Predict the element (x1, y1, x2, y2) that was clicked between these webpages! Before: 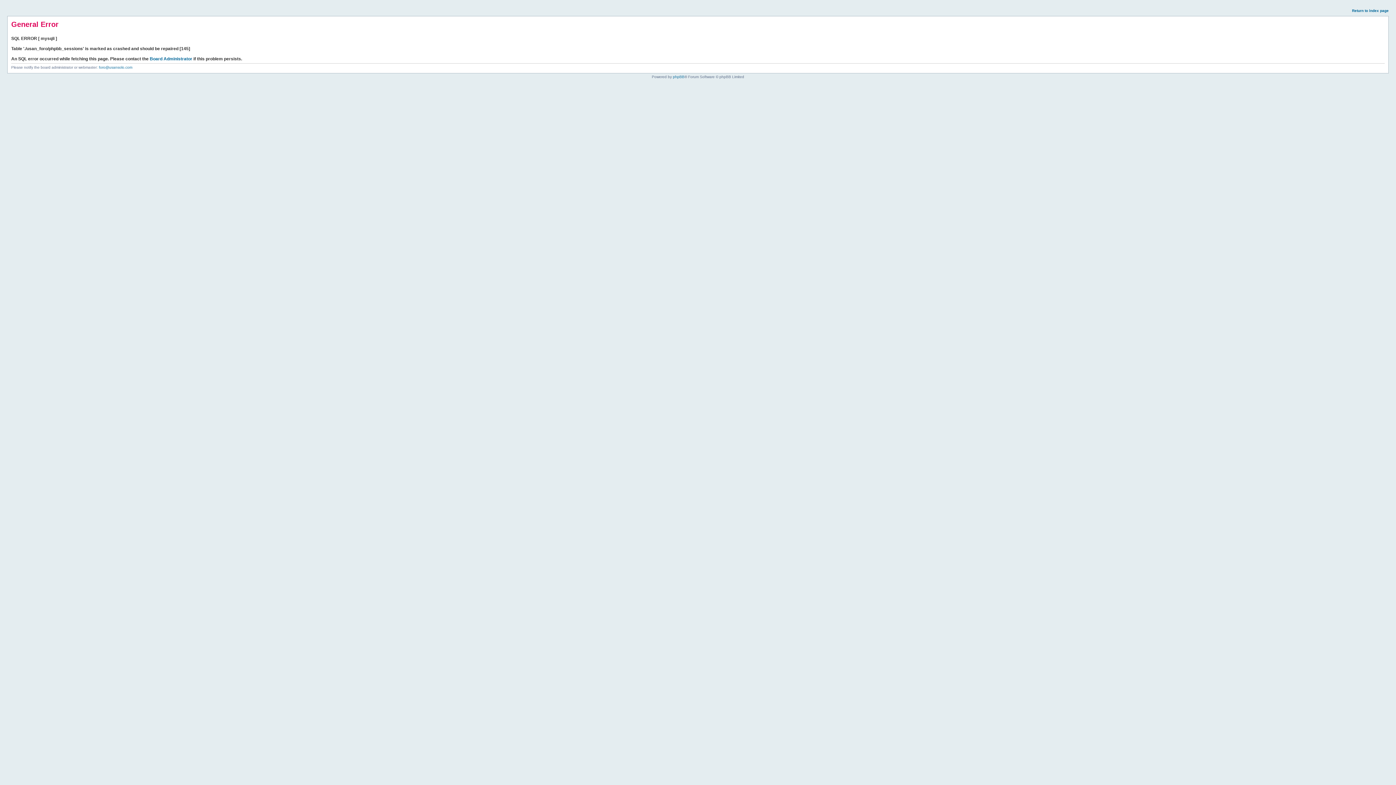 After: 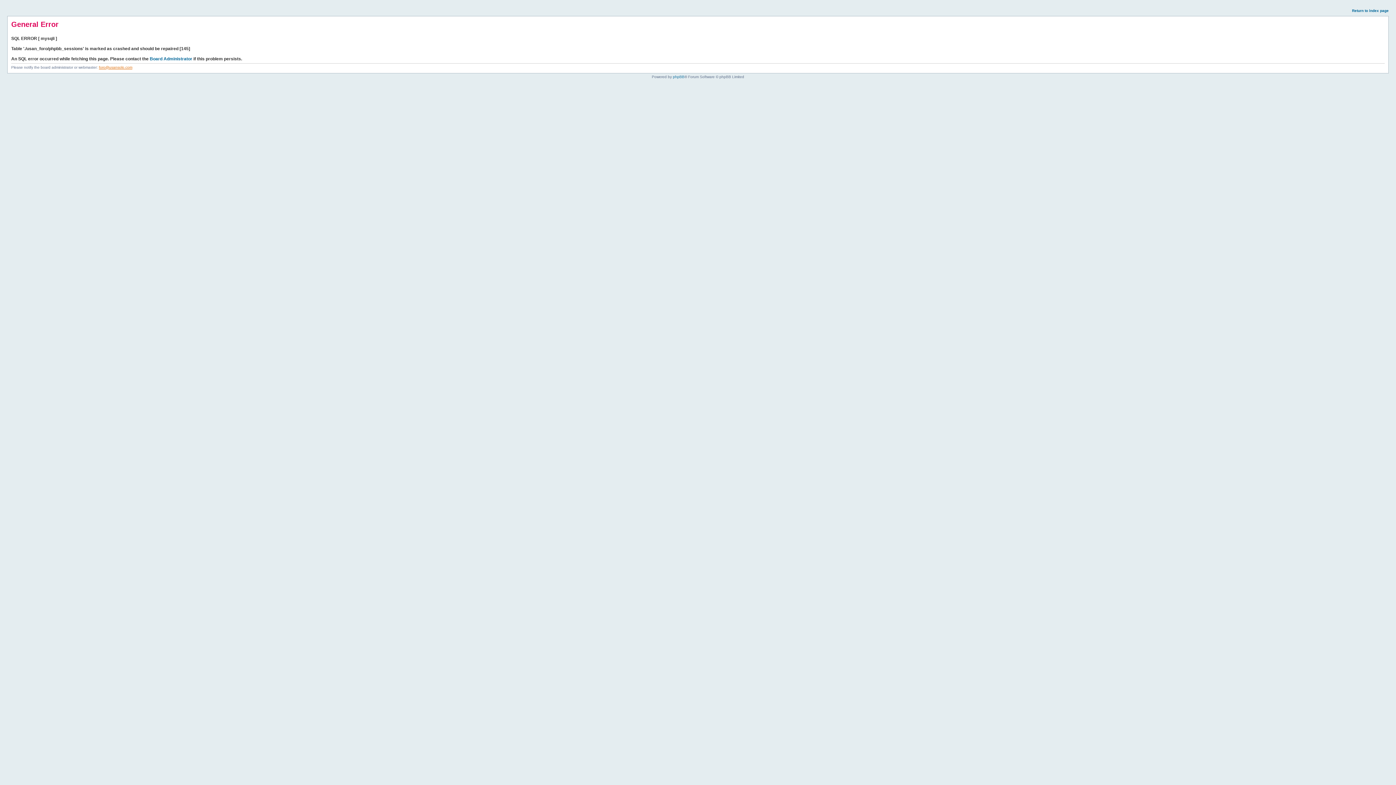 Action: label: foro@usansolo.com bbox: (98, 65, 132, 69)